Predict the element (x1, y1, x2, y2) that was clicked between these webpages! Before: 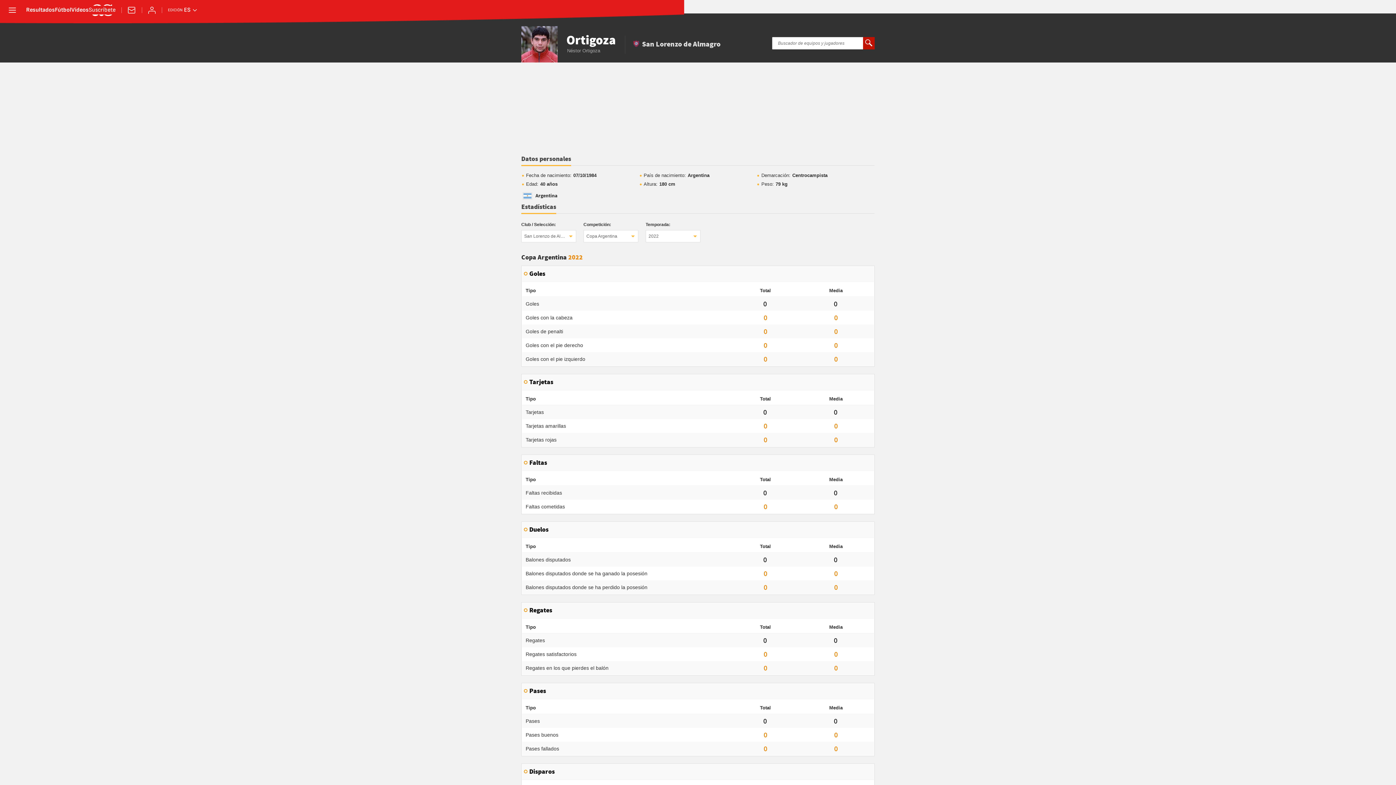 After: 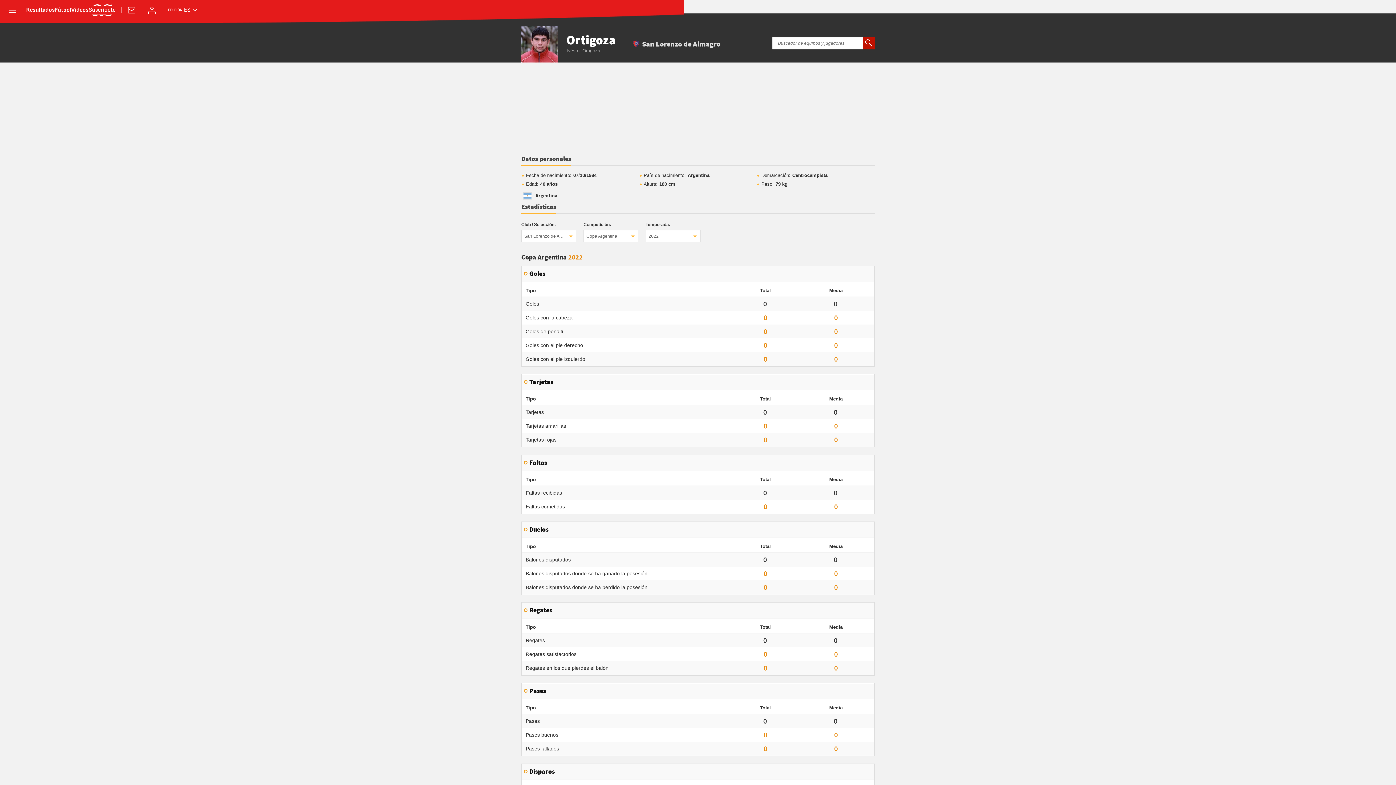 Action: label: Datos personales bbox: (521, 155, 571, 166)